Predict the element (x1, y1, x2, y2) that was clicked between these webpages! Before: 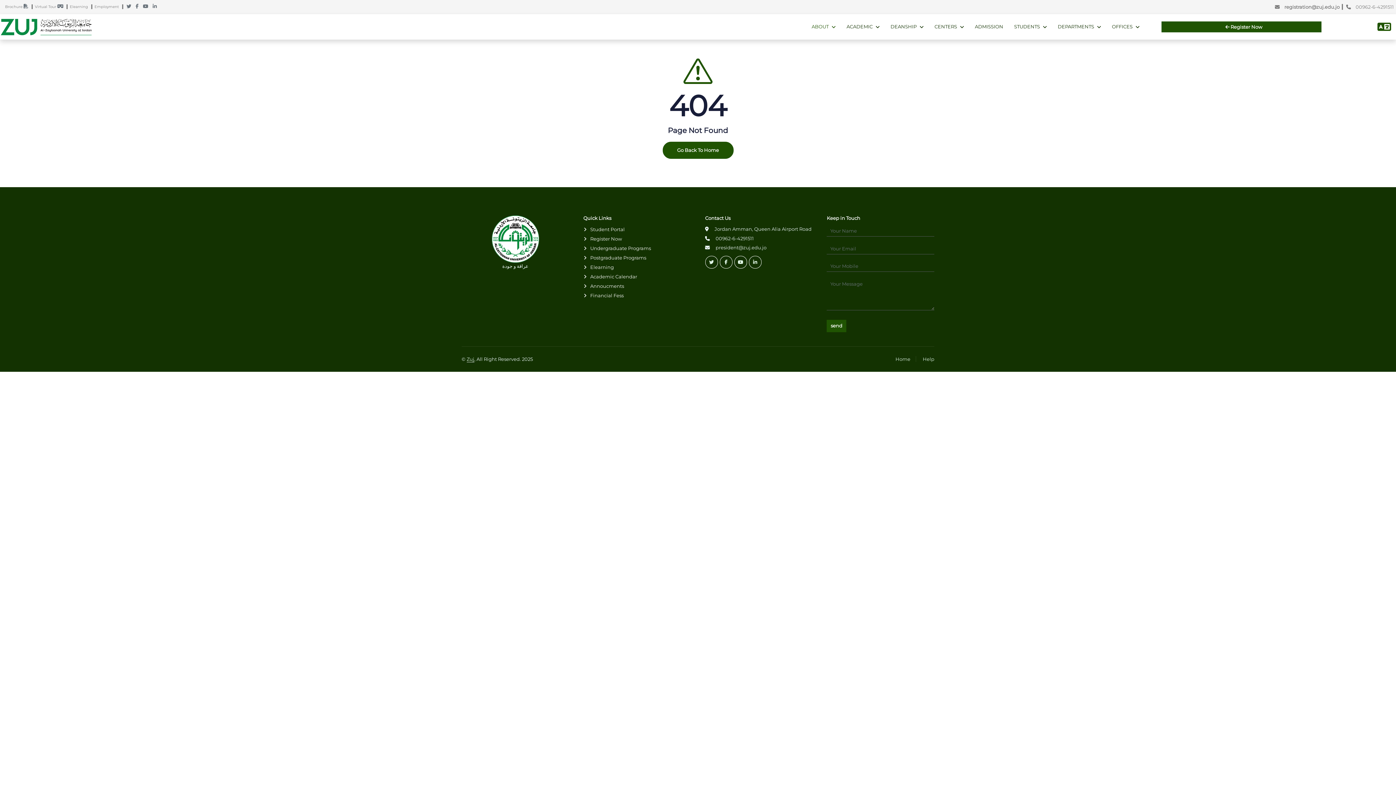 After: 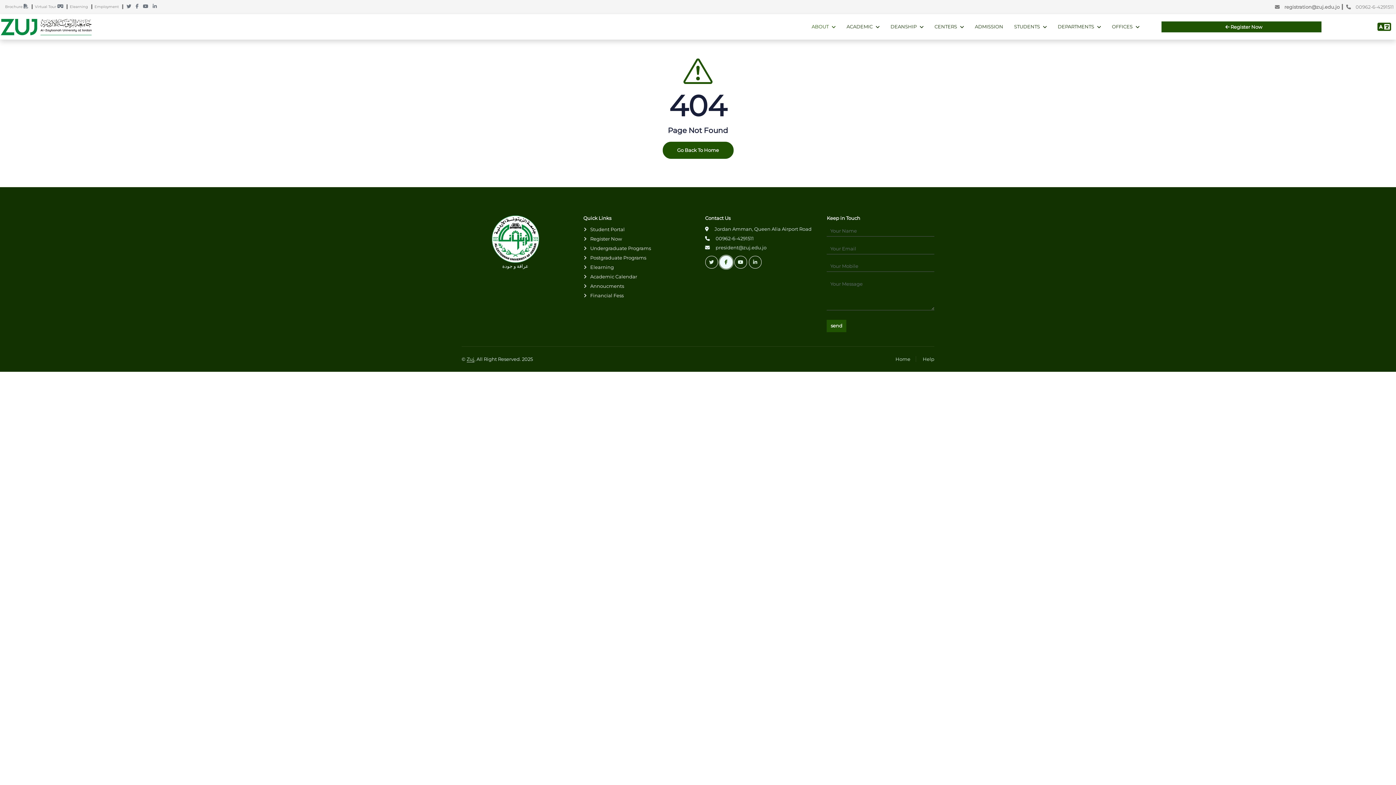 Action: bbox: (719, 256, 732, 268)